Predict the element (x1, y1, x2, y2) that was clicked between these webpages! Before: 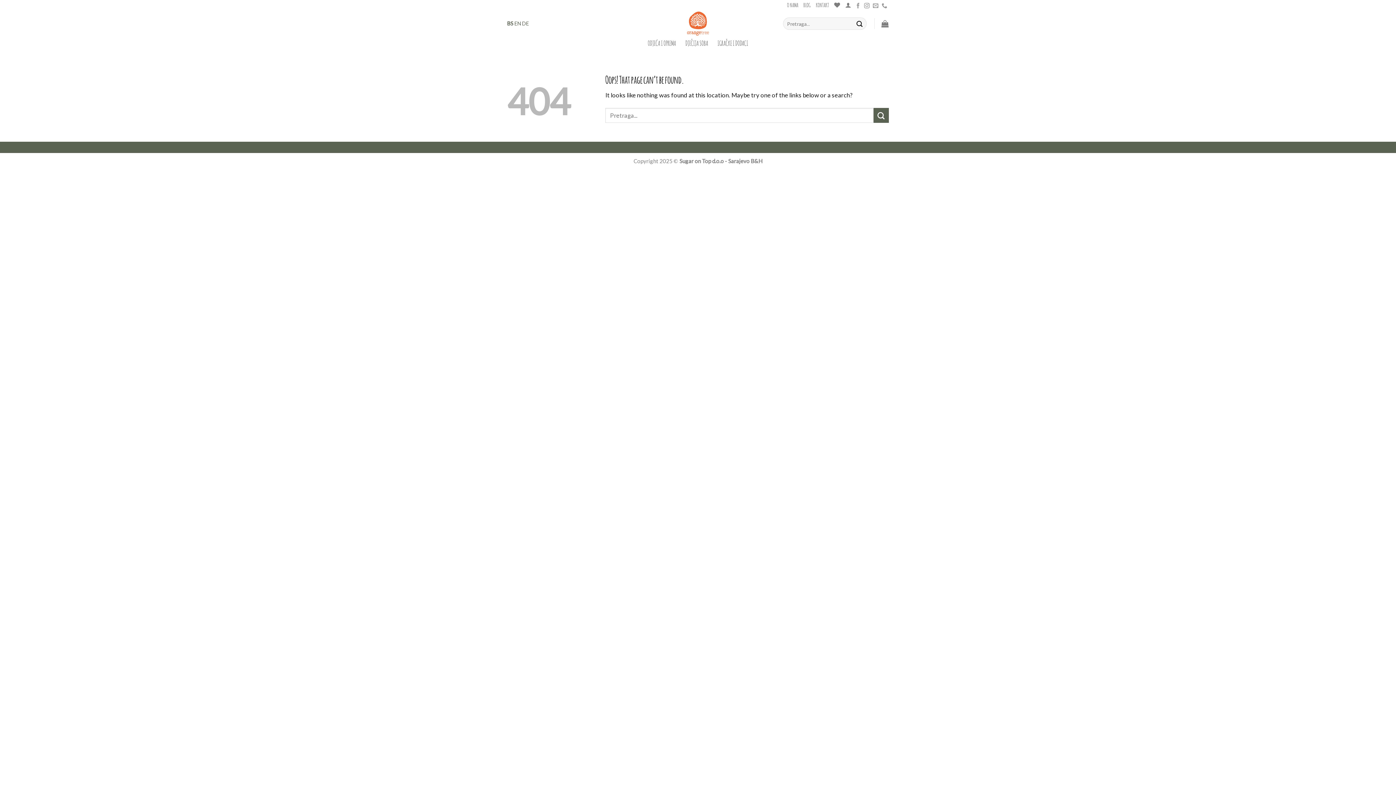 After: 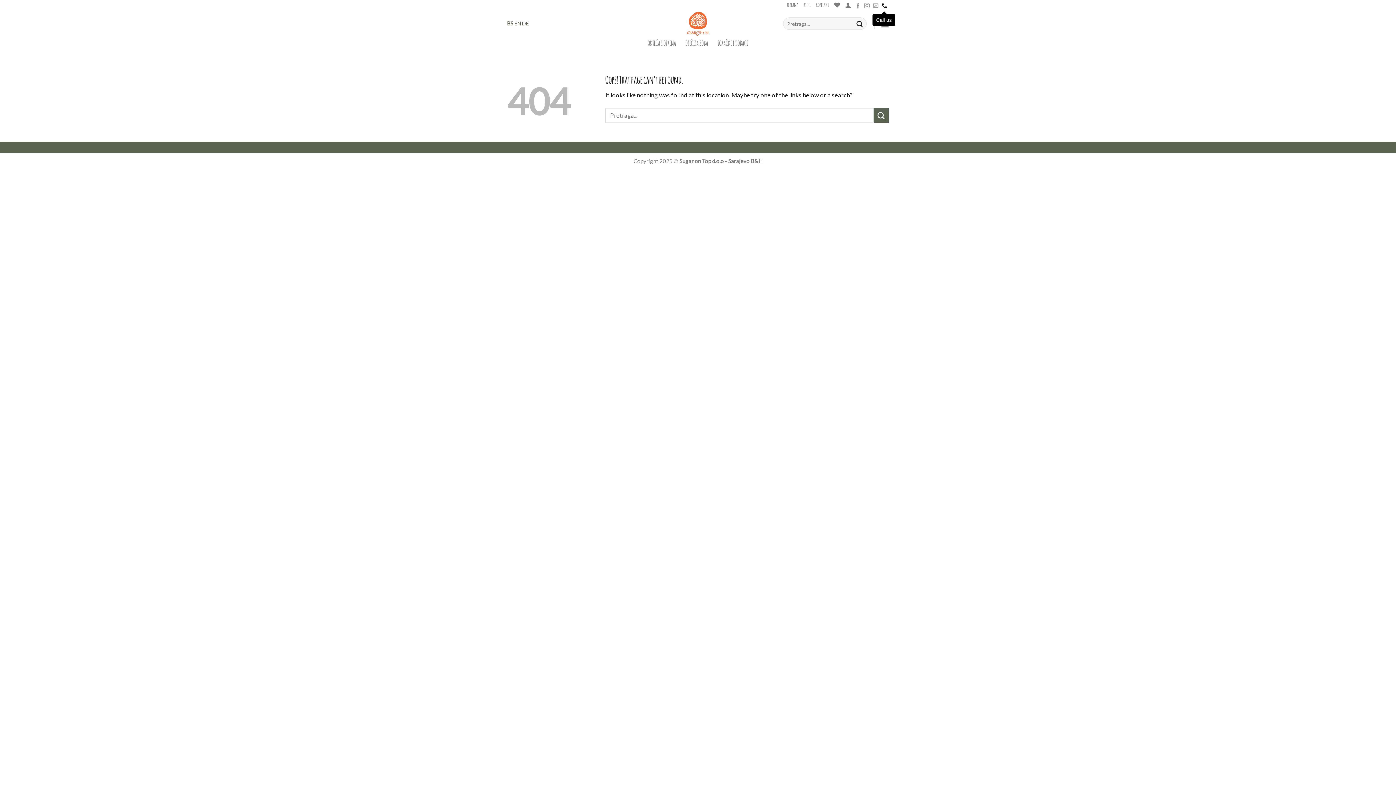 Action: bbox: (881, 3, 887, 9) label: Call us